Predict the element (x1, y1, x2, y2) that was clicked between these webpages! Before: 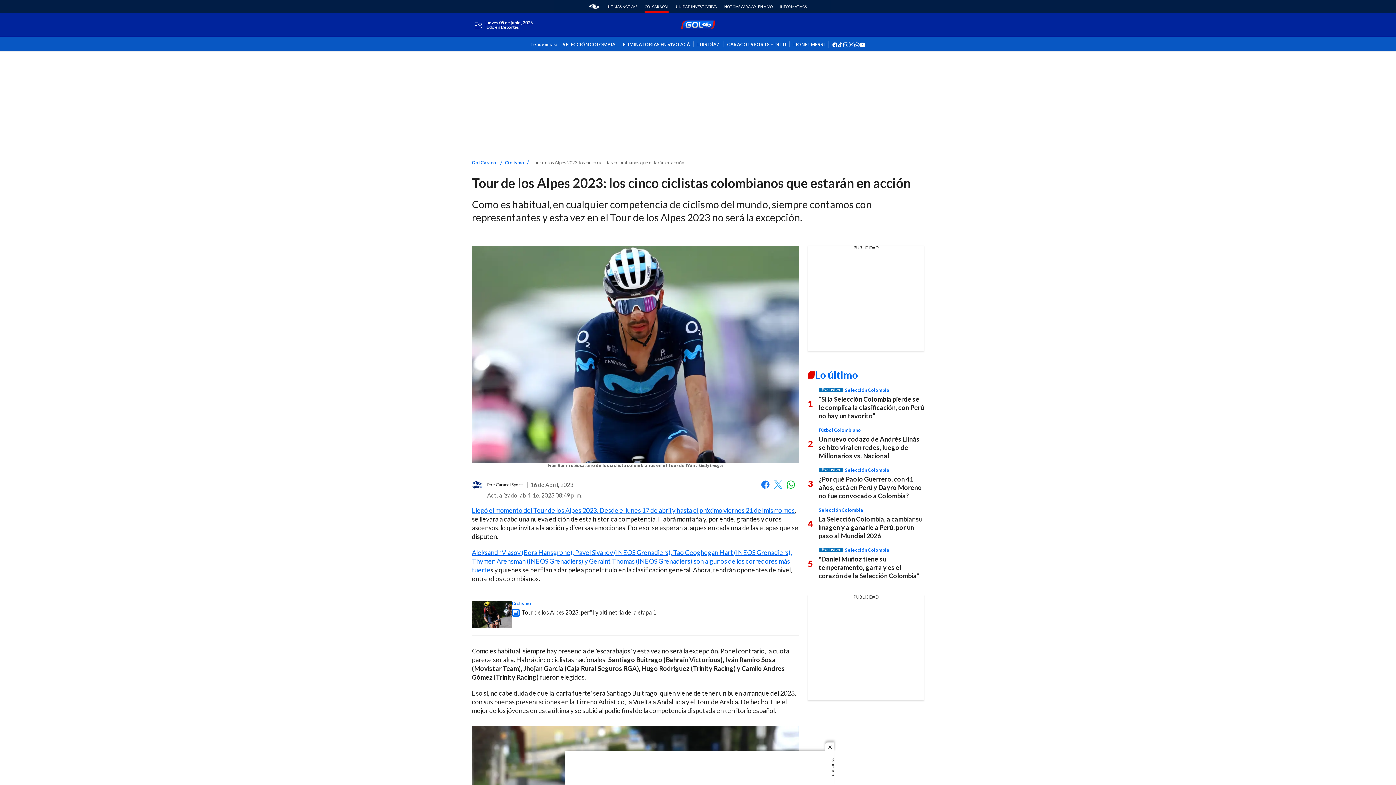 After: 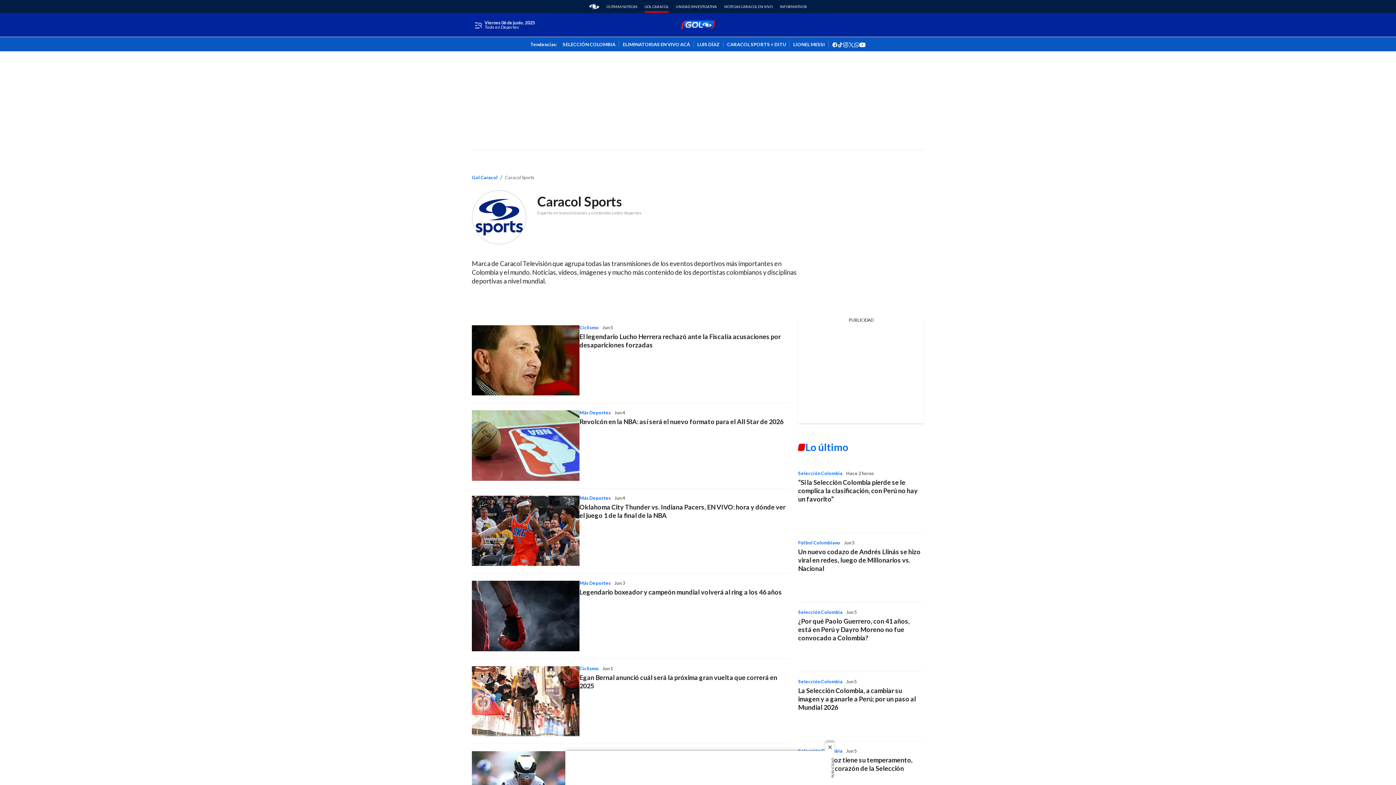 Action: label: Caracol Sports bbox: (496, 482, 524, 487)